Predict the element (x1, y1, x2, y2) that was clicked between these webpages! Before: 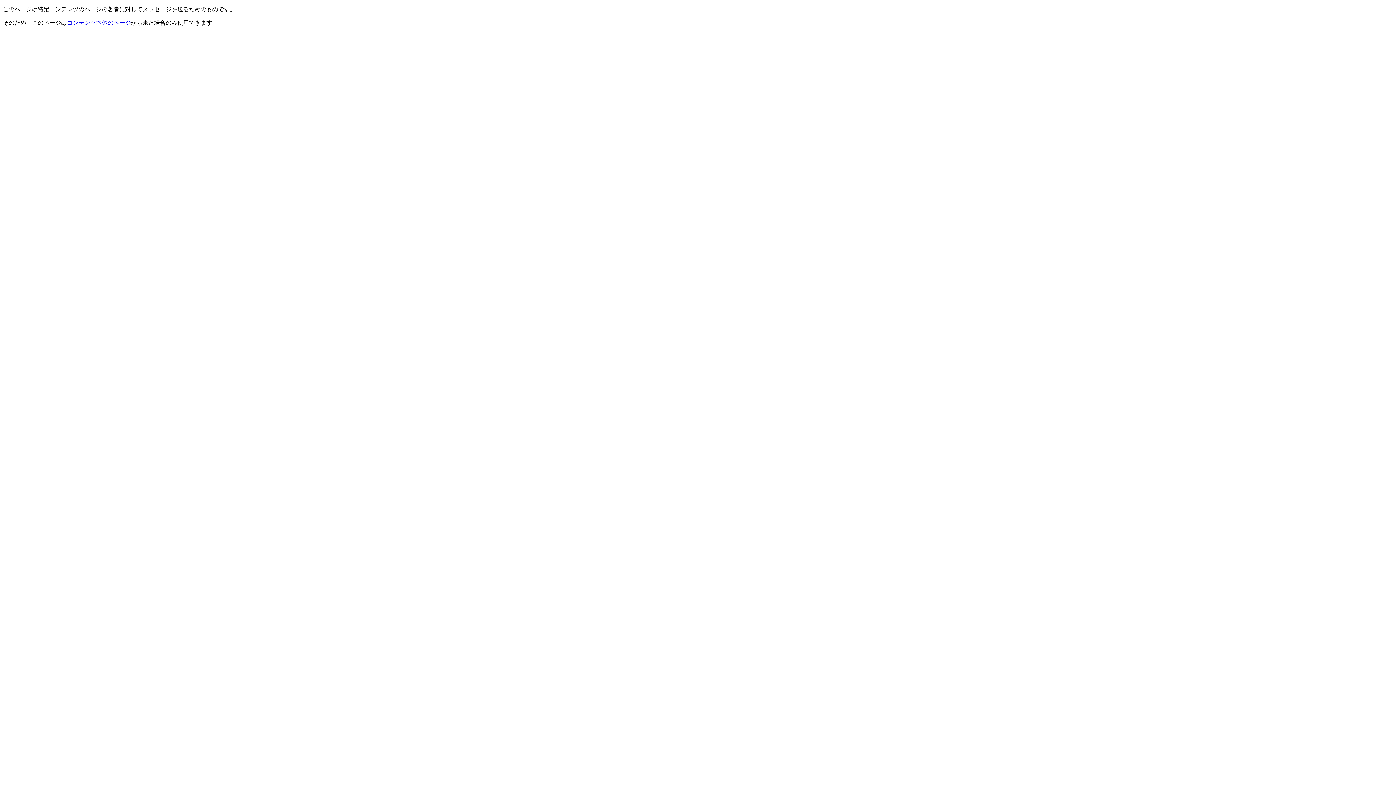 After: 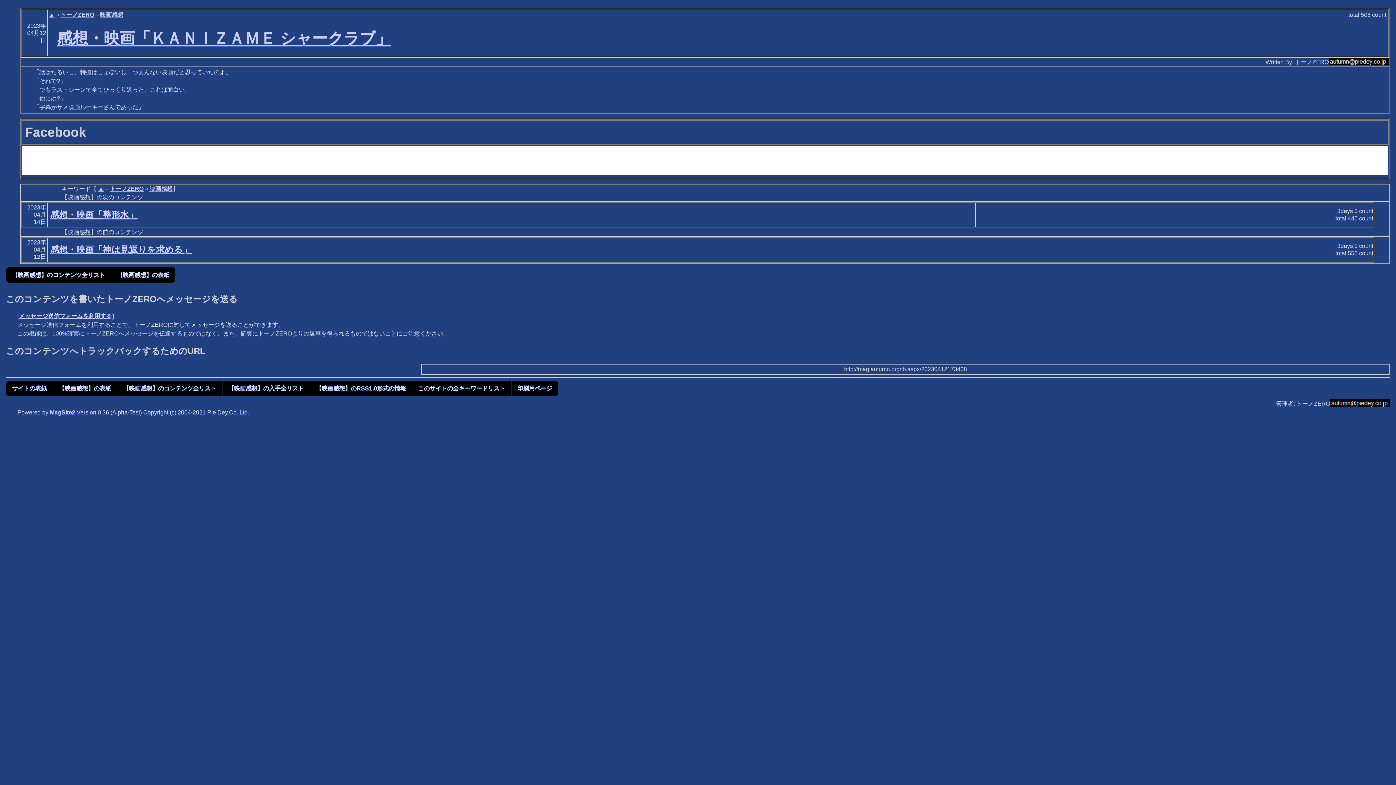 Action: bbox: (66, 19, 130, 25) label: コンテンツ本体のページ